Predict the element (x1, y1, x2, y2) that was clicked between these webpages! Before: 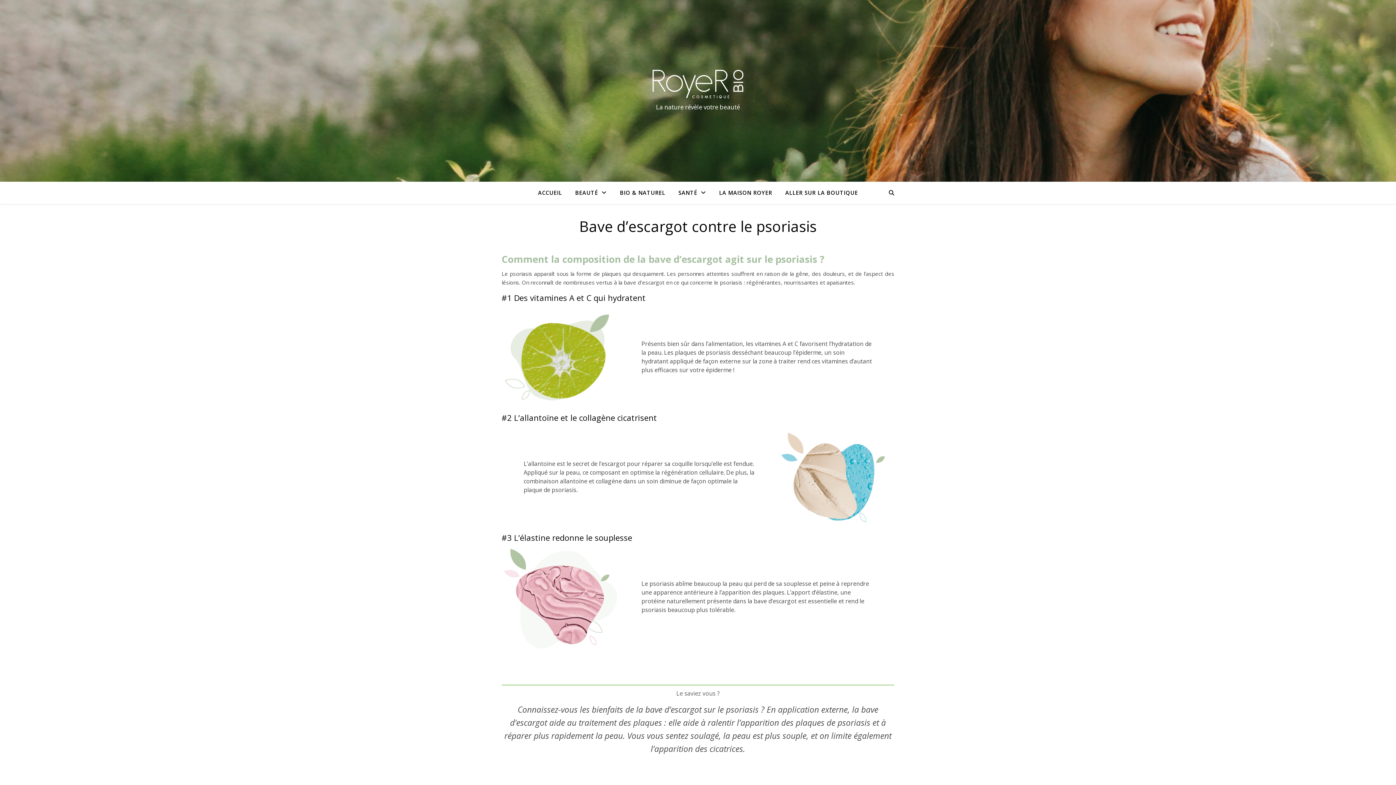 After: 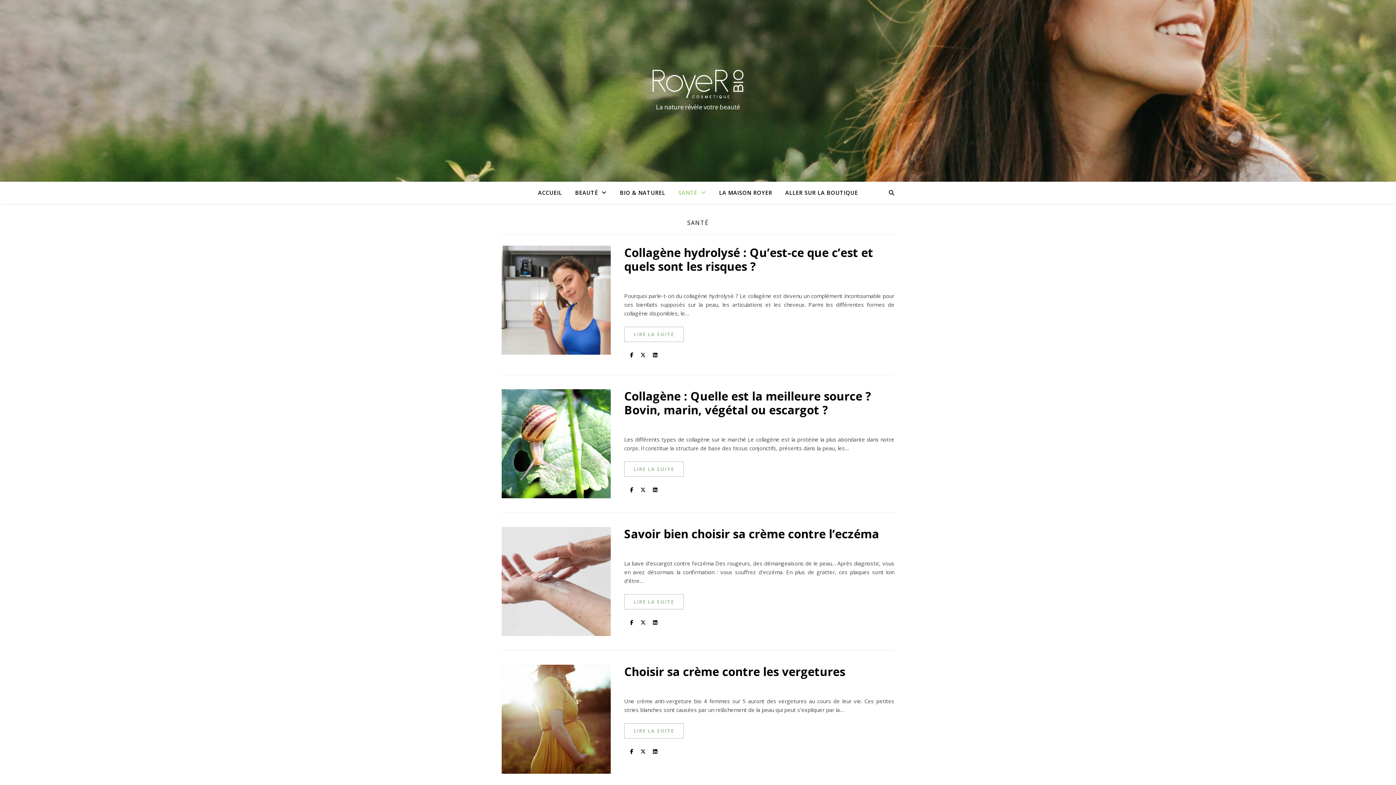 Action: label: SANTÉ bbox: (672, 181, 712, 204)